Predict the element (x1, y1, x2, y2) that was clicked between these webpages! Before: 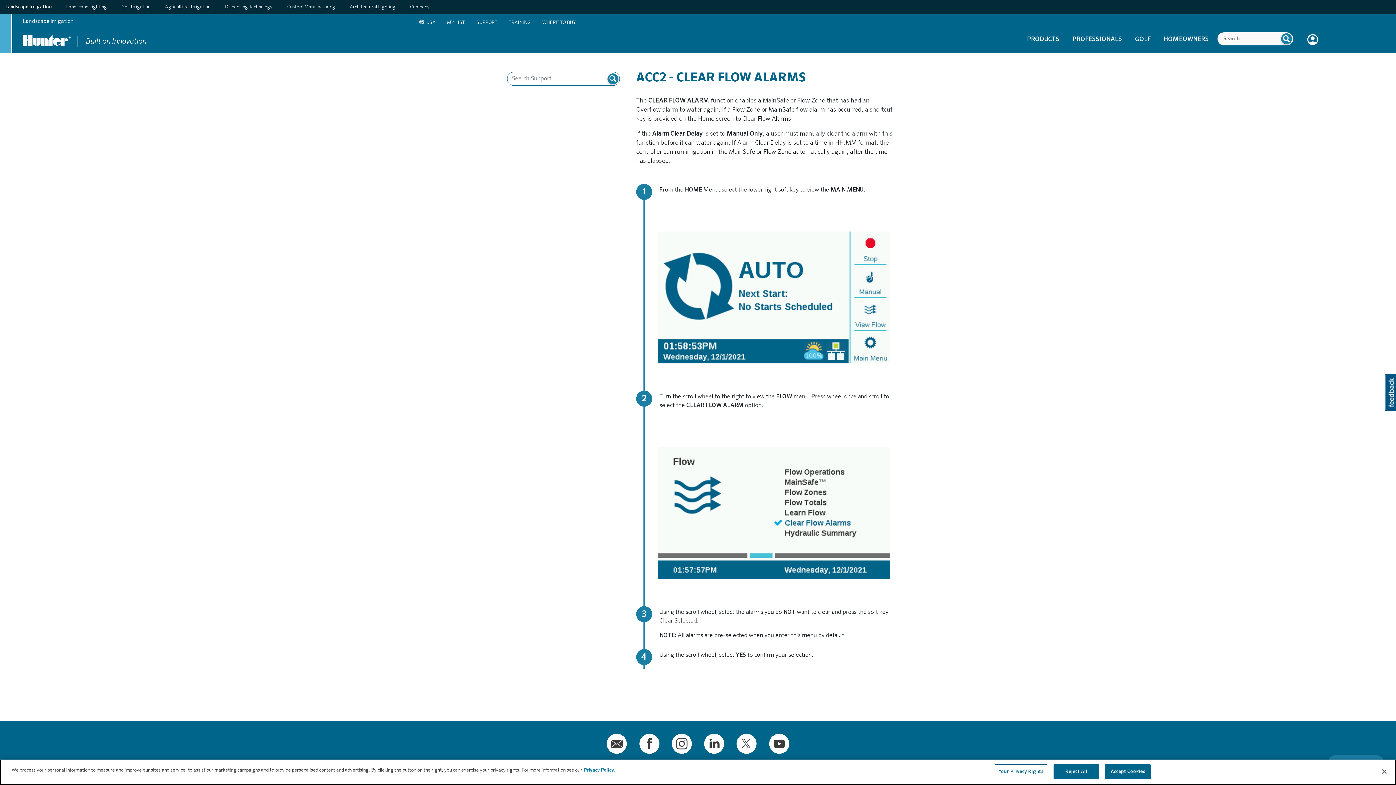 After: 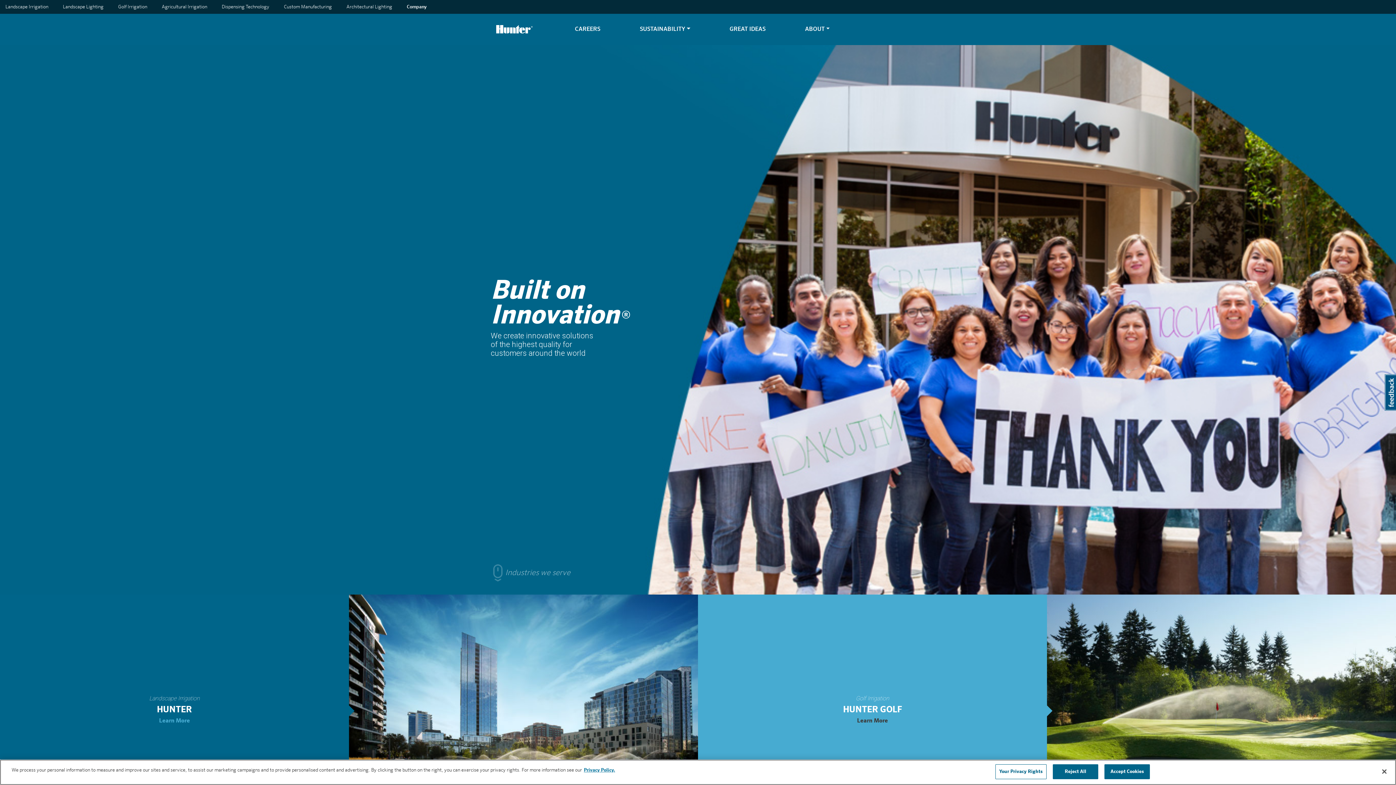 Action: bbox: (410, 2, 429, 11) label: Company